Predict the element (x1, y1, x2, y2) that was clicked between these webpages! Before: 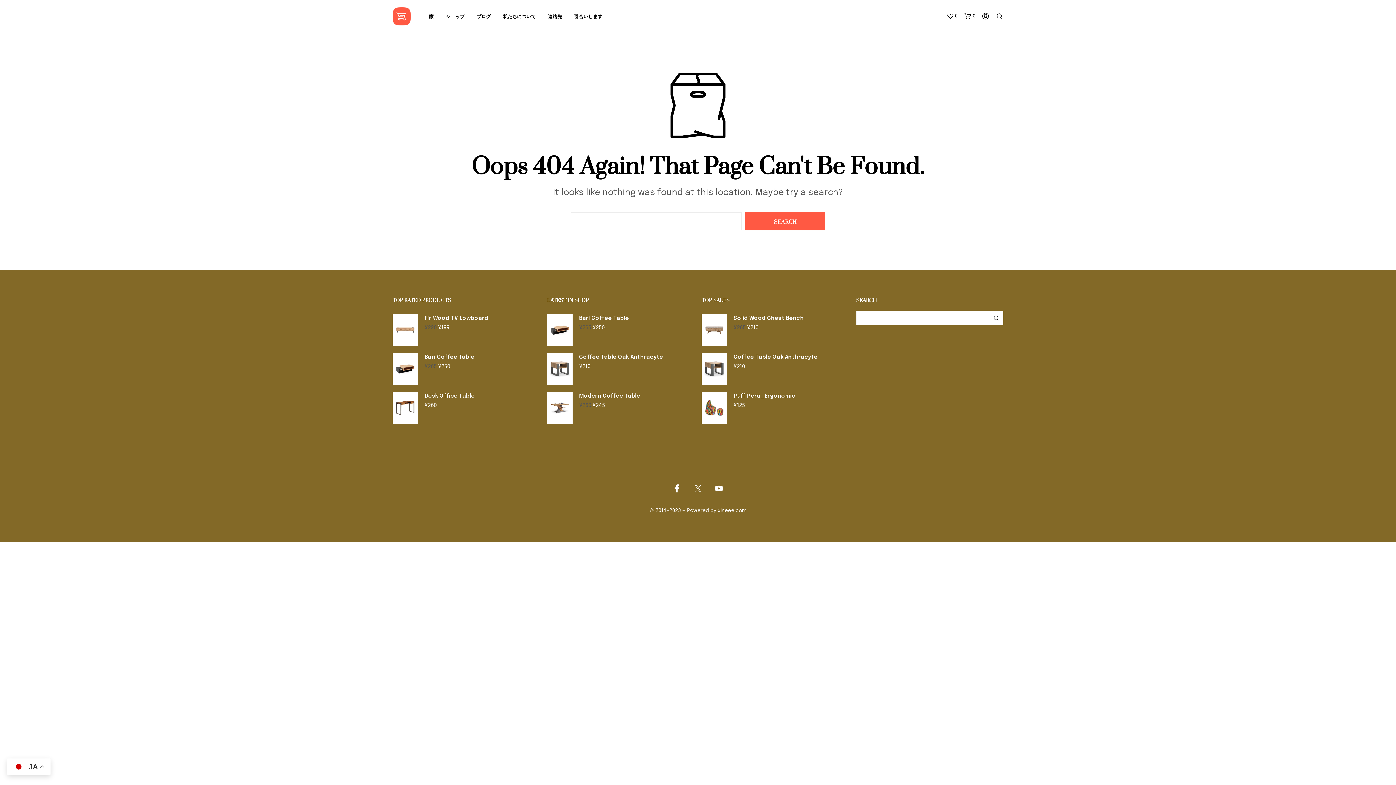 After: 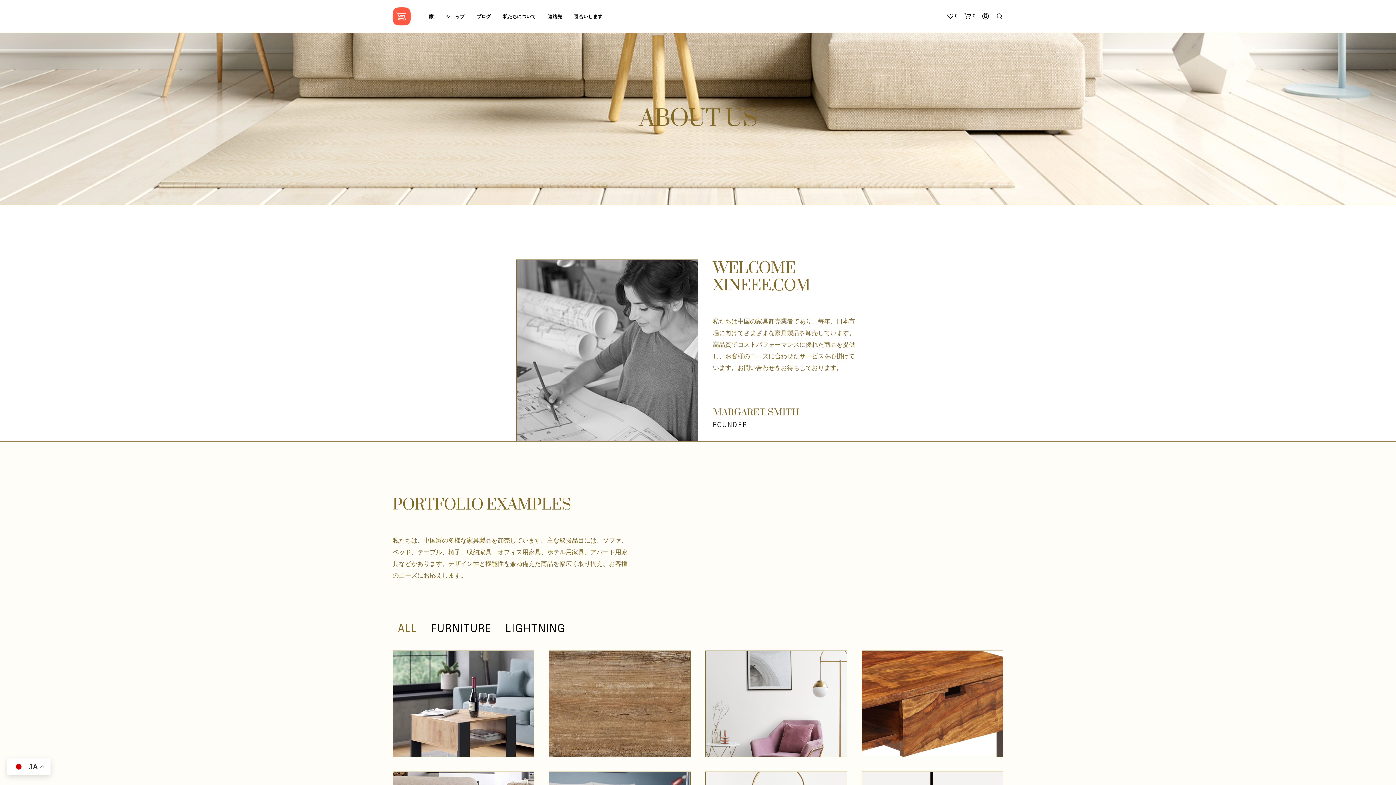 Action: bbox: (497, 13, 541, 20) label: 私たちについて